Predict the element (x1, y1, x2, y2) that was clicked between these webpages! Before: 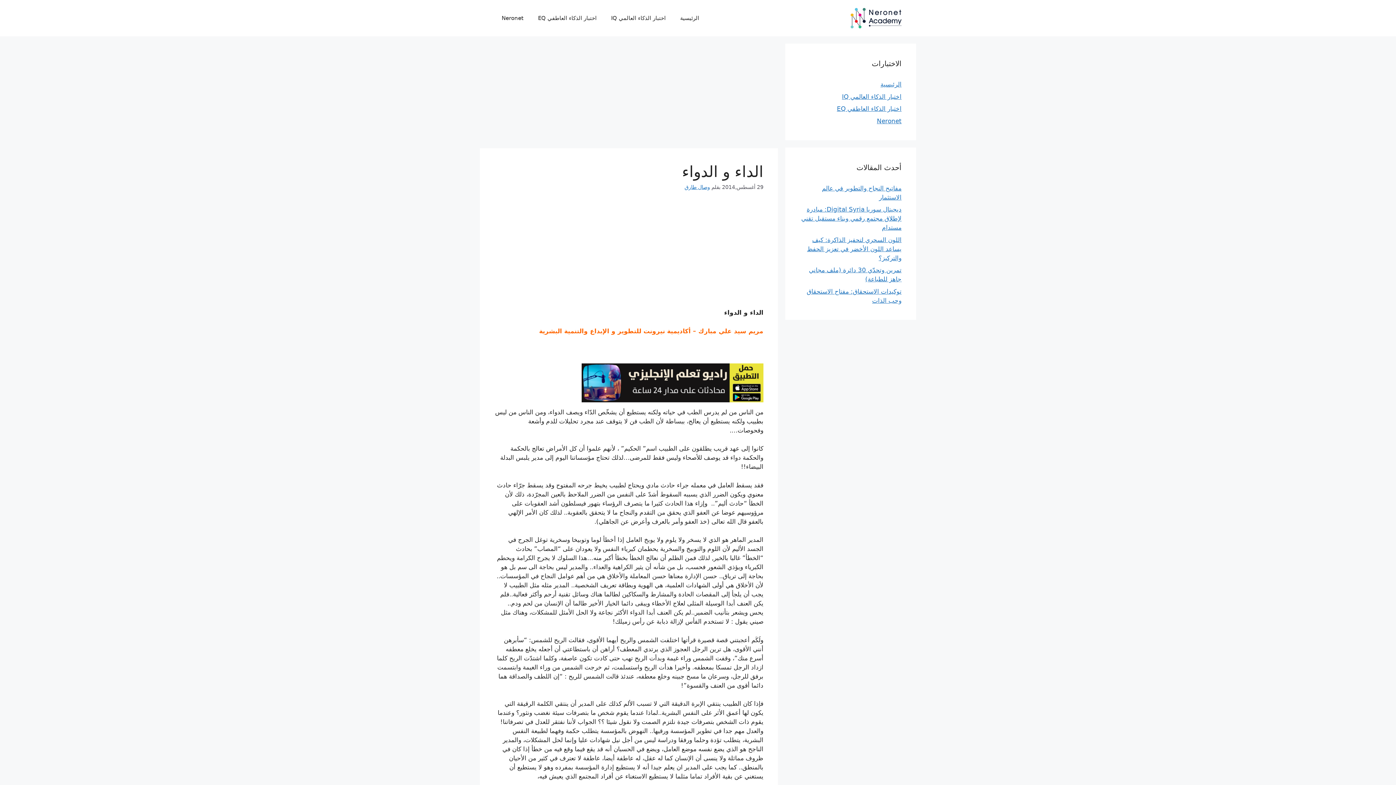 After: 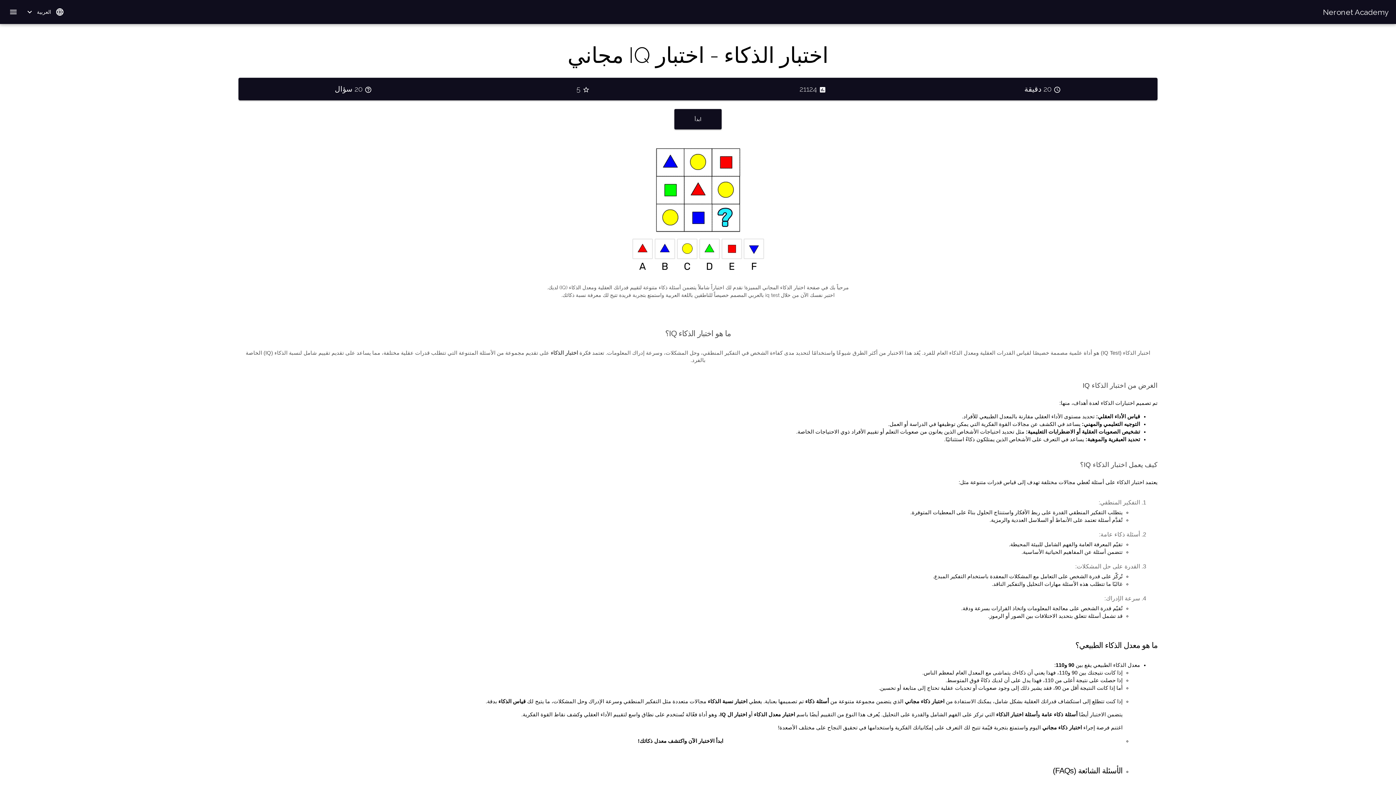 Action: bbox: (604, 7, 673, 29) label: اختبار الذكاء العالمي IQ